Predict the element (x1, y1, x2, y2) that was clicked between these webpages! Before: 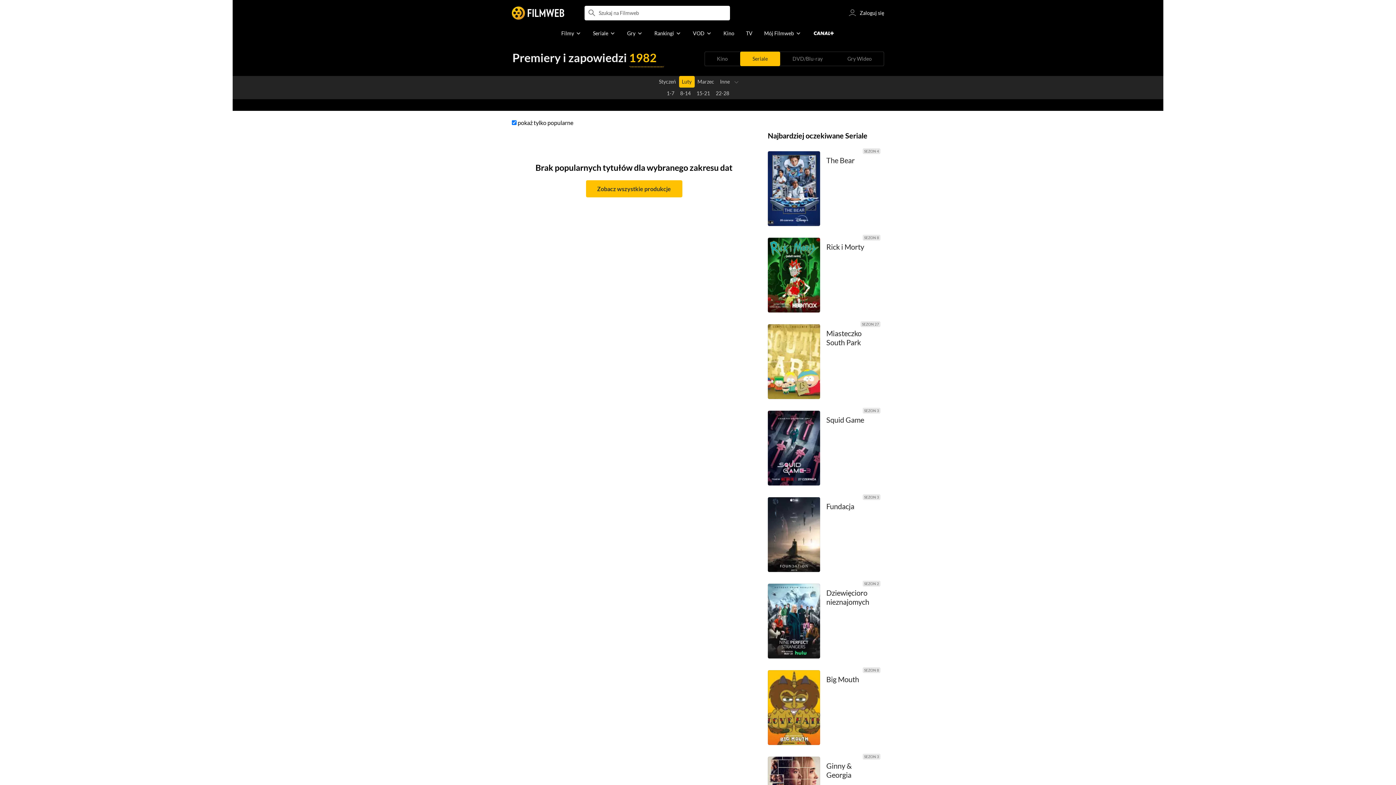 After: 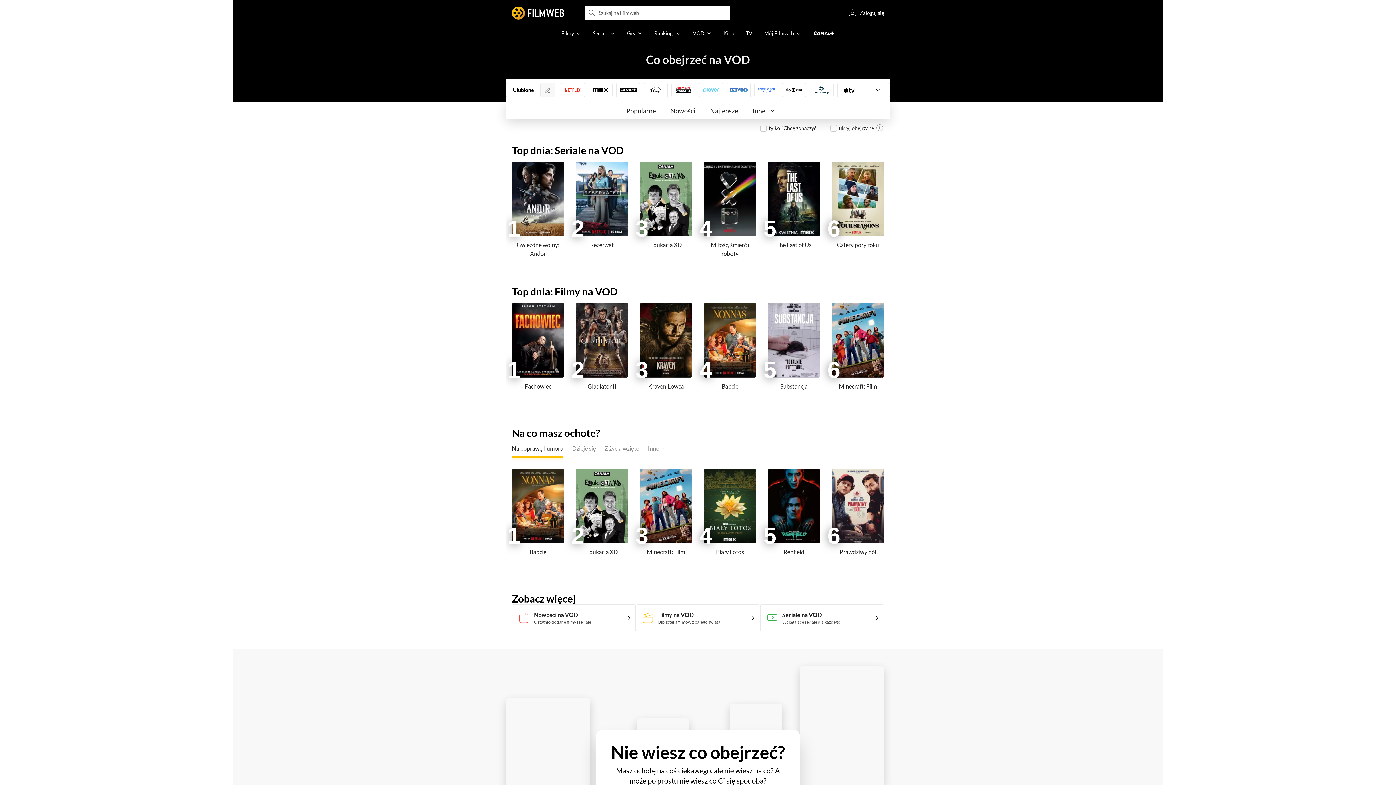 Action: label: VOD bbox: (687, 26, 717, 40)